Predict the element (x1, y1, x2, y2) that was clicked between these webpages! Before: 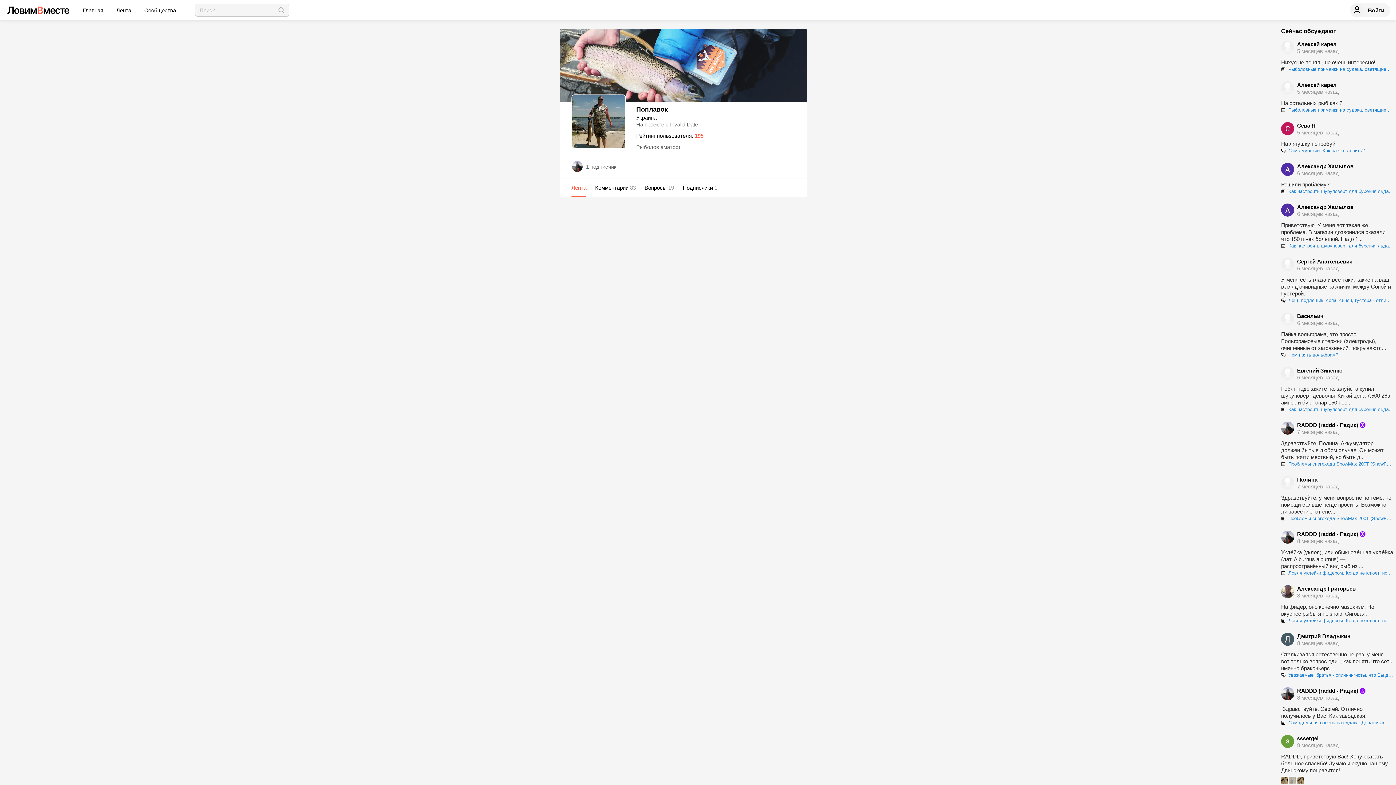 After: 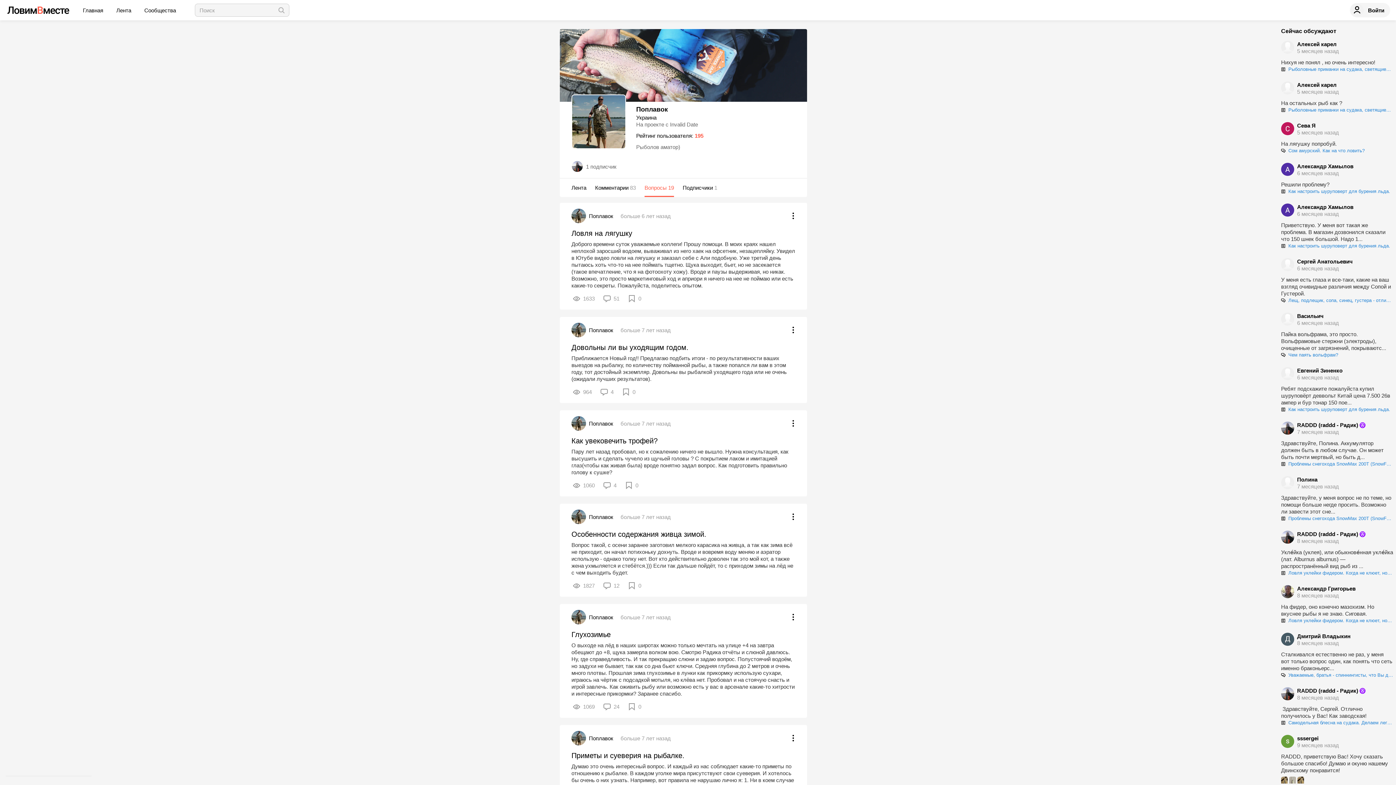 Action: bbox: (644, 178, 674, 196) label: Вопросы 19